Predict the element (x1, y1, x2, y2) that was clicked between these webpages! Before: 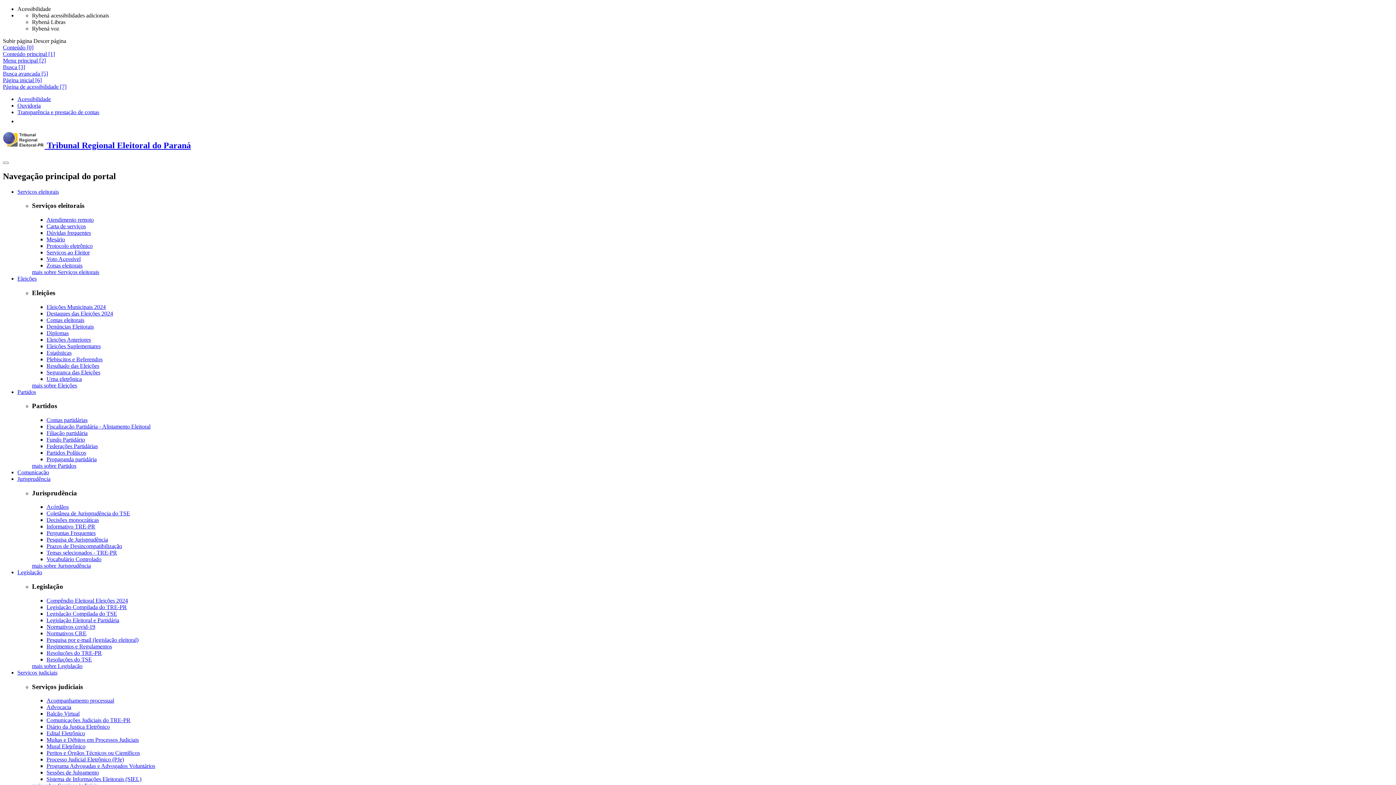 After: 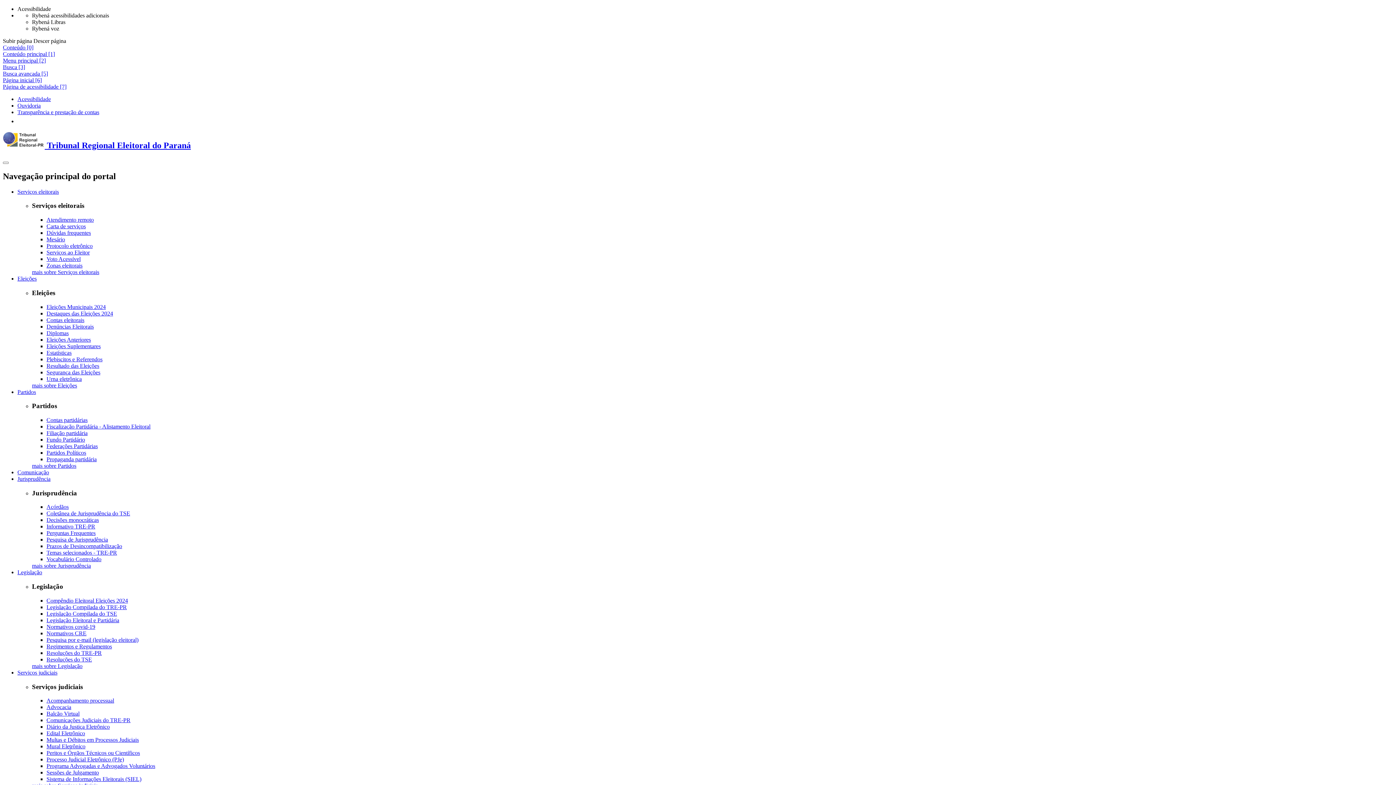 Action: bbox: (46, 643, 112, 649) label: Regimentos e Regulamentos